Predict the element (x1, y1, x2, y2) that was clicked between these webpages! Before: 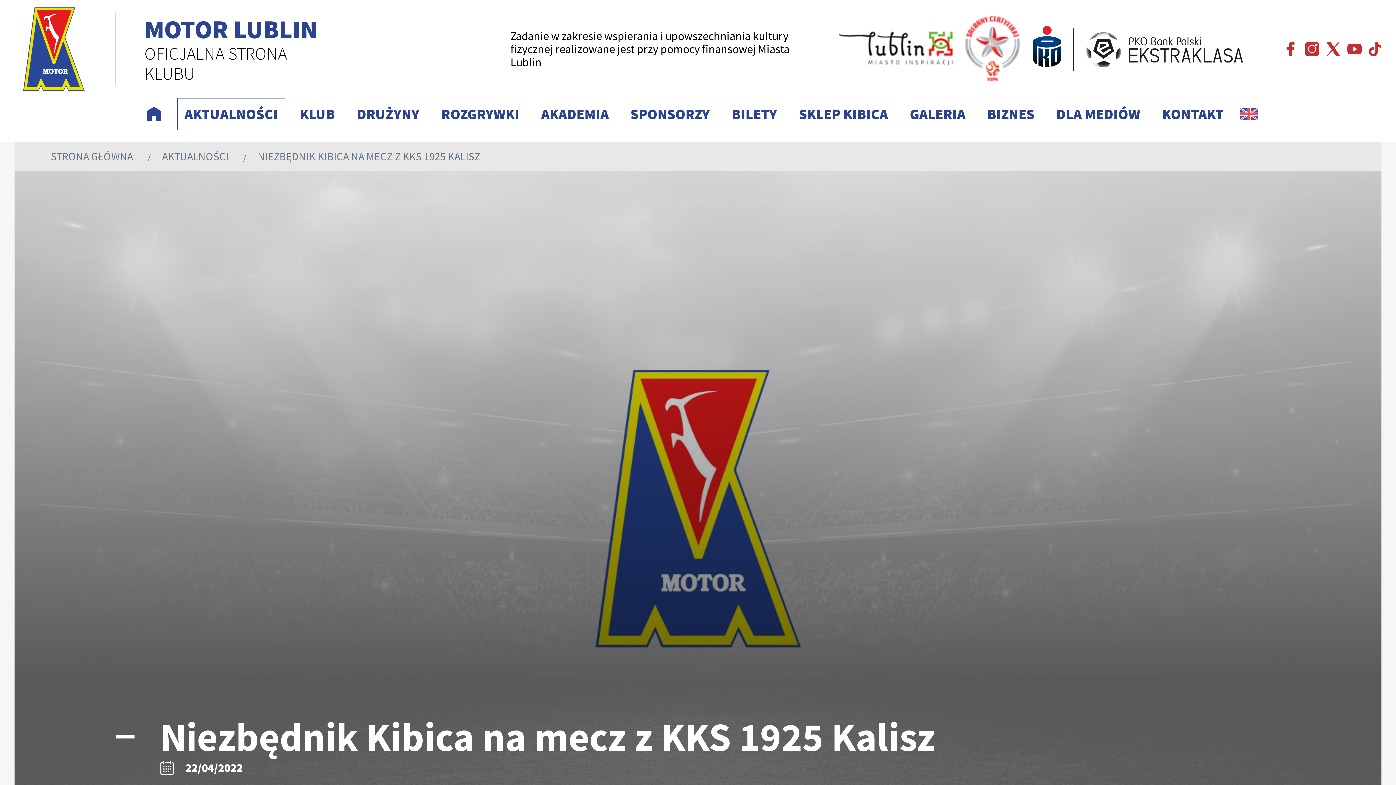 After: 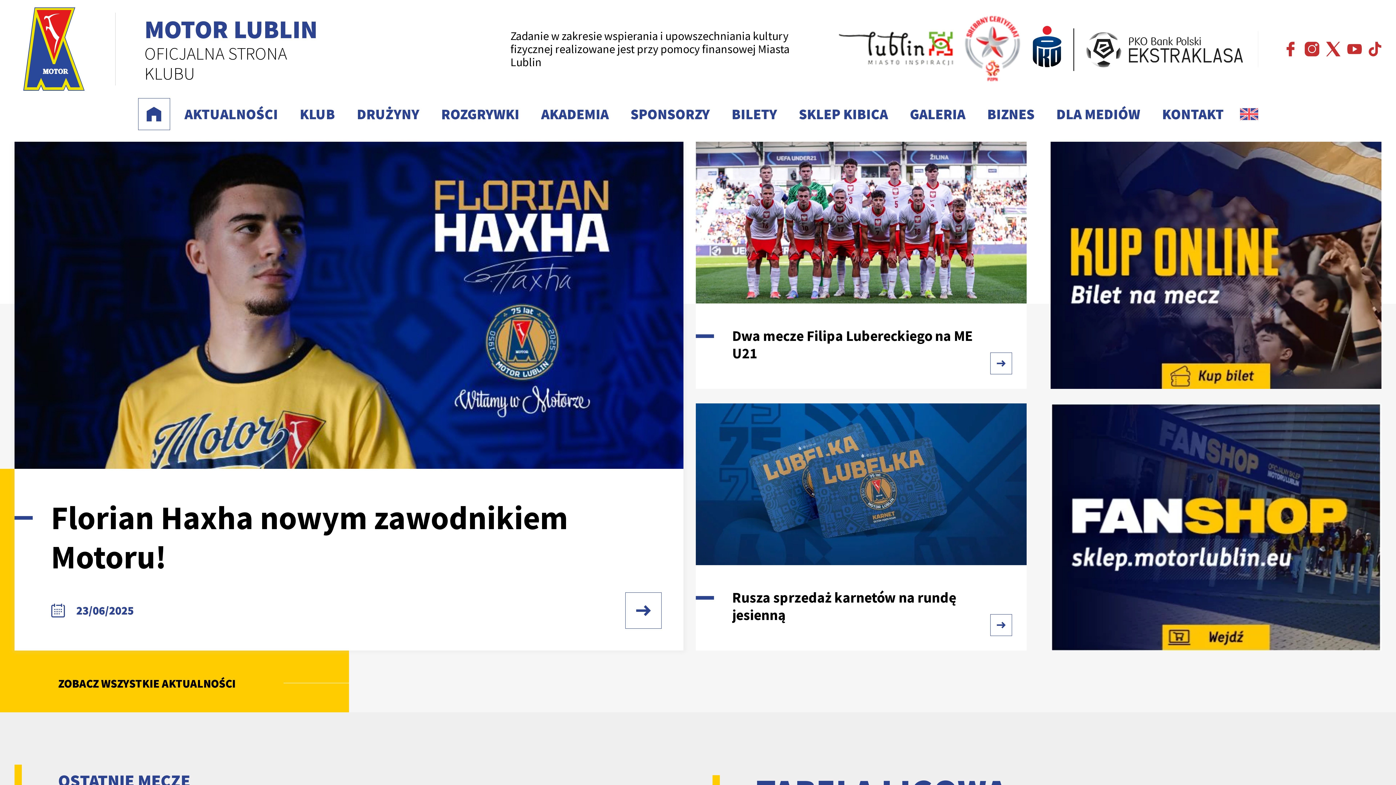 Action: bbox: (138, 98, 170, 130)